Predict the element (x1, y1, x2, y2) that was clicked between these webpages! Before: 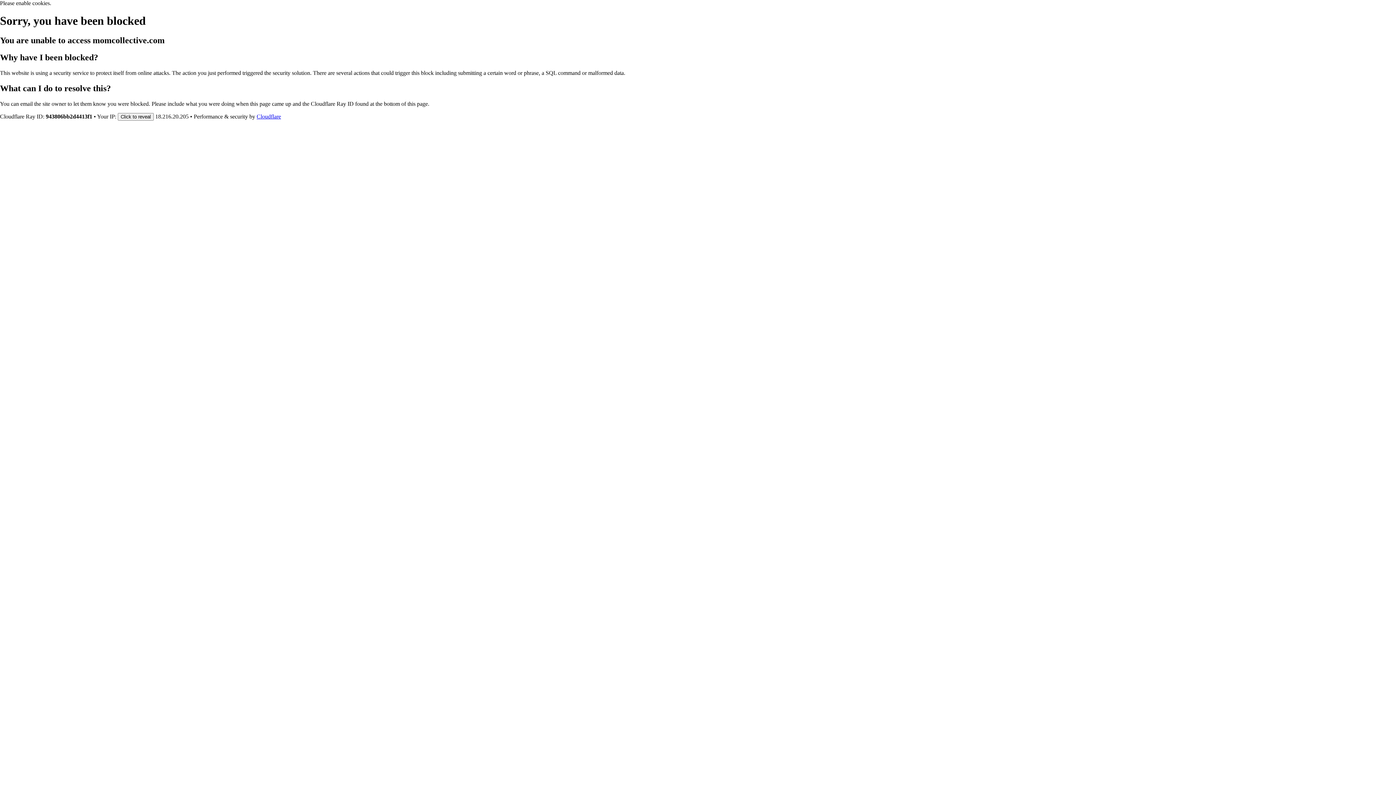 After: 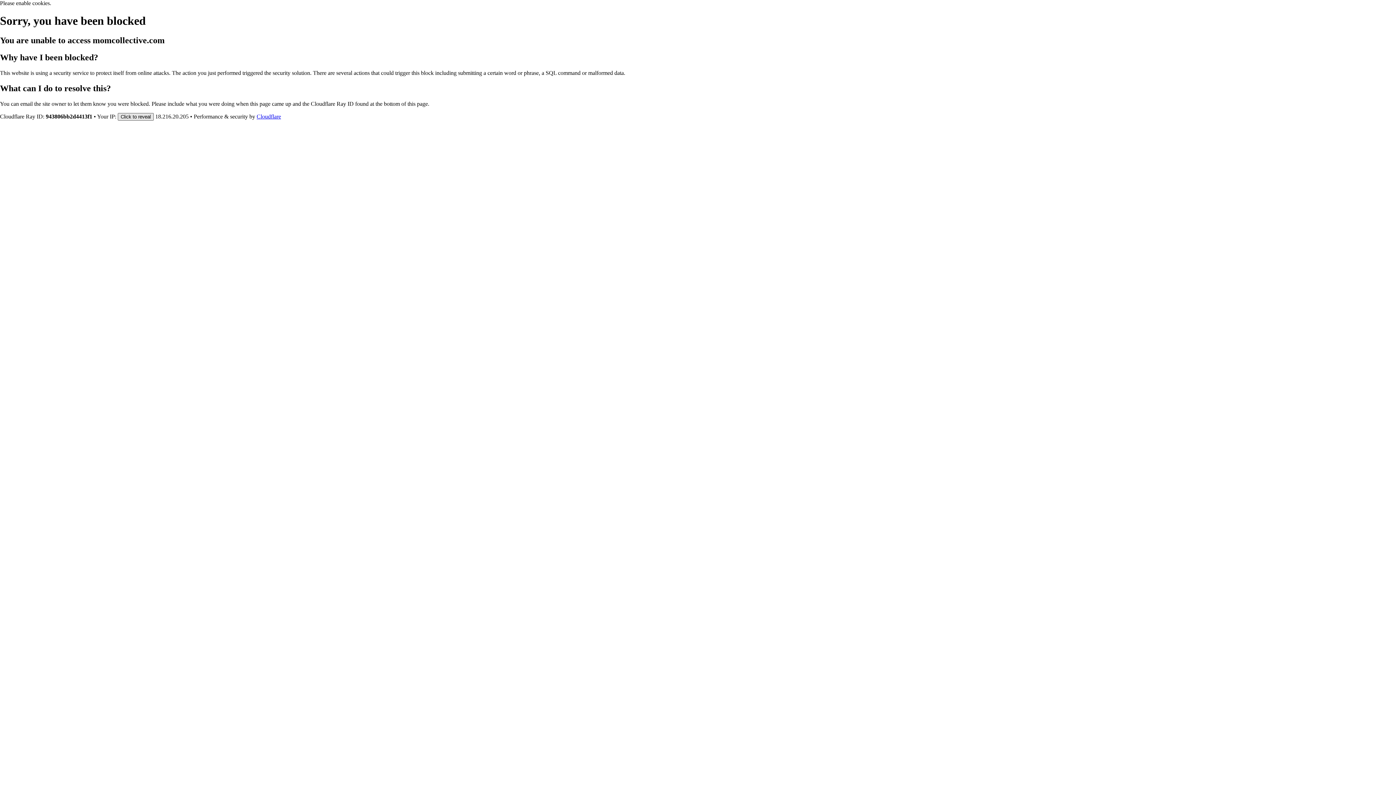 Action: bbox: (117, 112, 153, 120) label: Click to reveal